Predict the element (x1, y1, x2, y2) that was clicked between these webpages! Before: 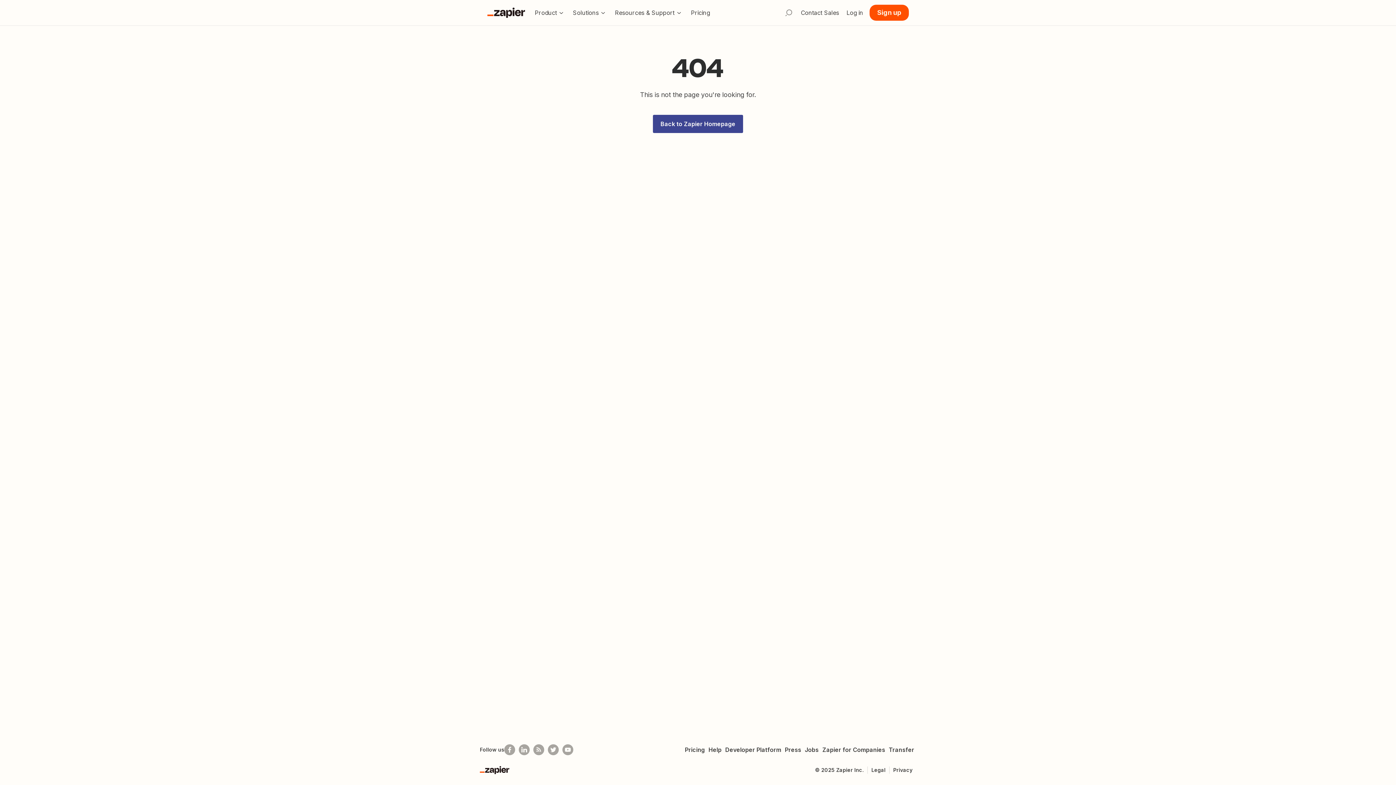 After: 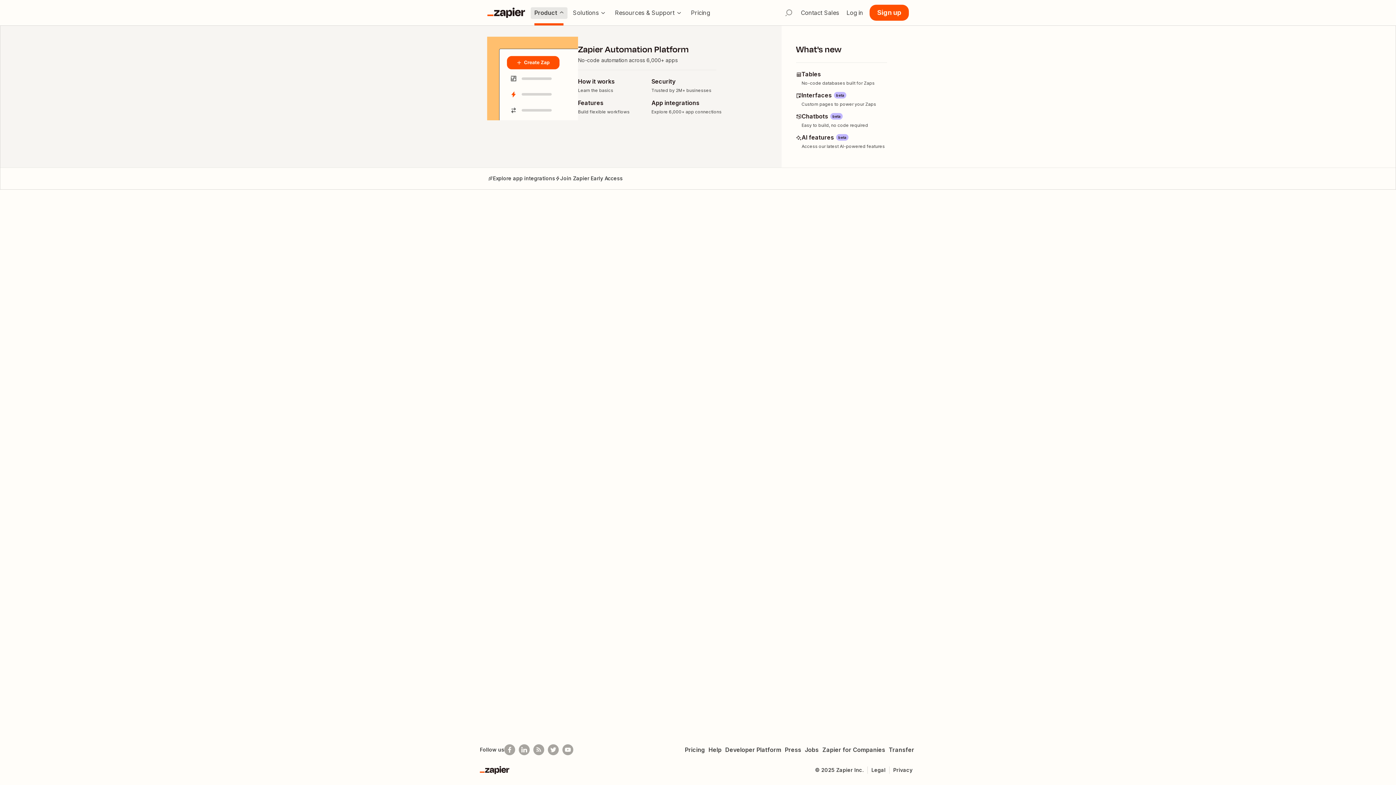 Action: label: Product bbox: (534, 0, 557, 25)